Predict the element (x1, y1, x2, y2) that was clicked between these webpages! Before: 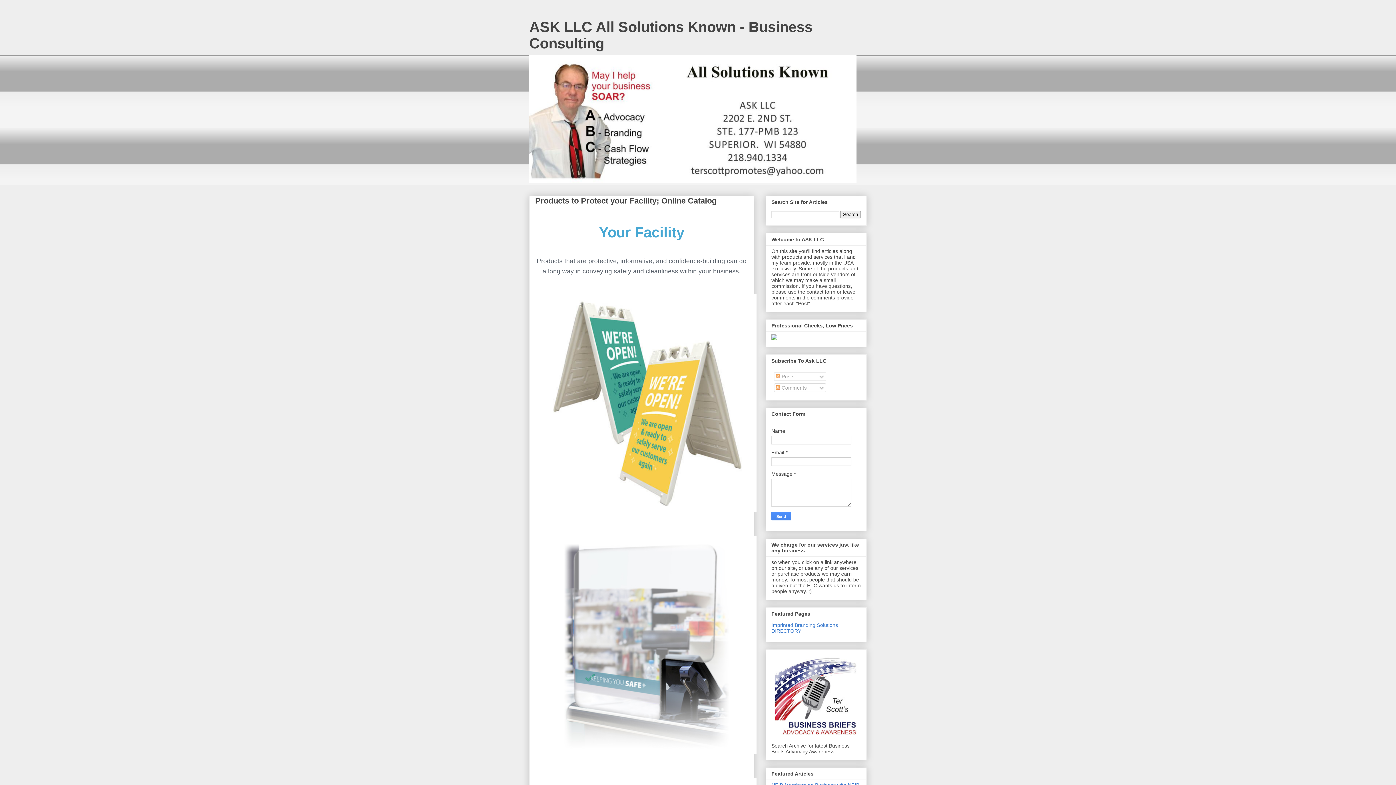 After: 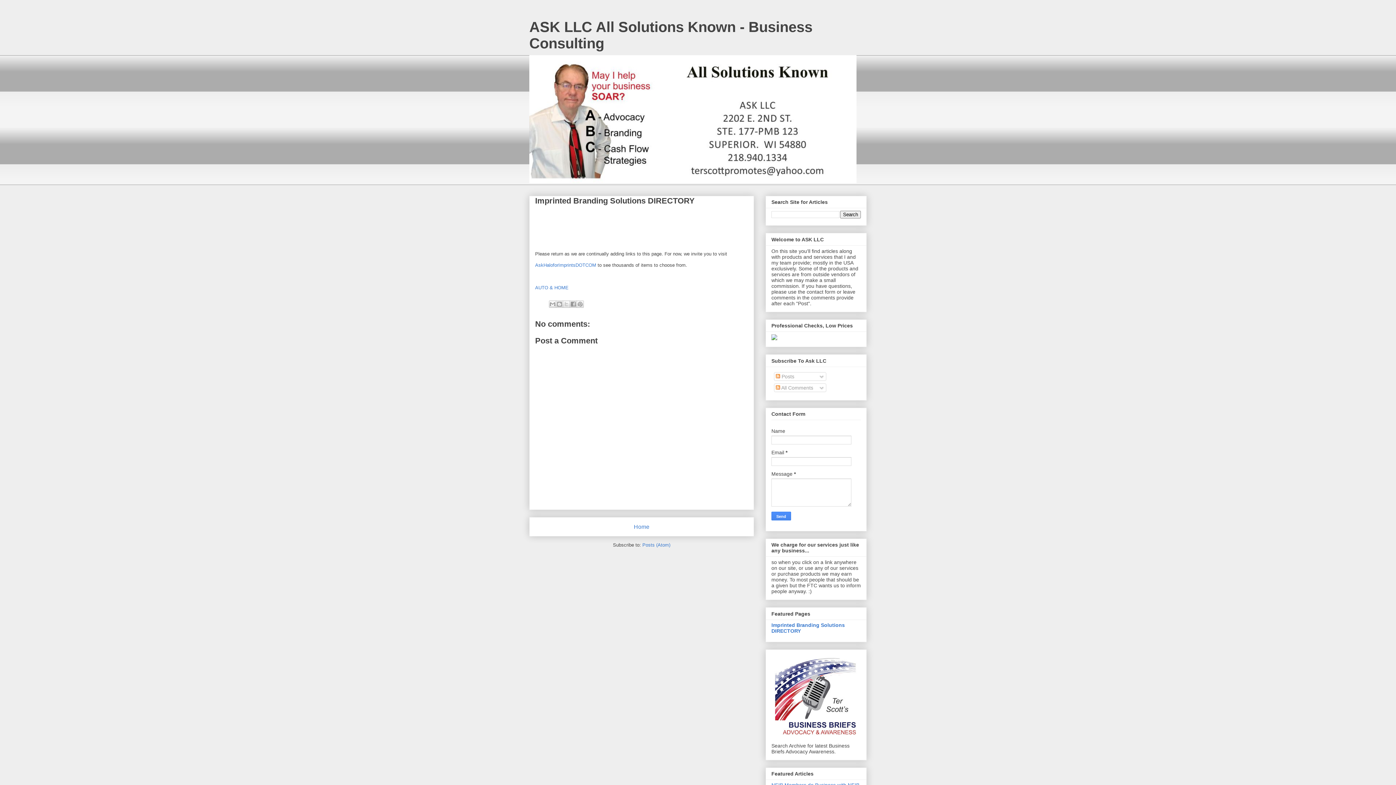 Action: label: Imprinted Branding Solutions DIRECTORY bbox: (771, 622, 838, 634)